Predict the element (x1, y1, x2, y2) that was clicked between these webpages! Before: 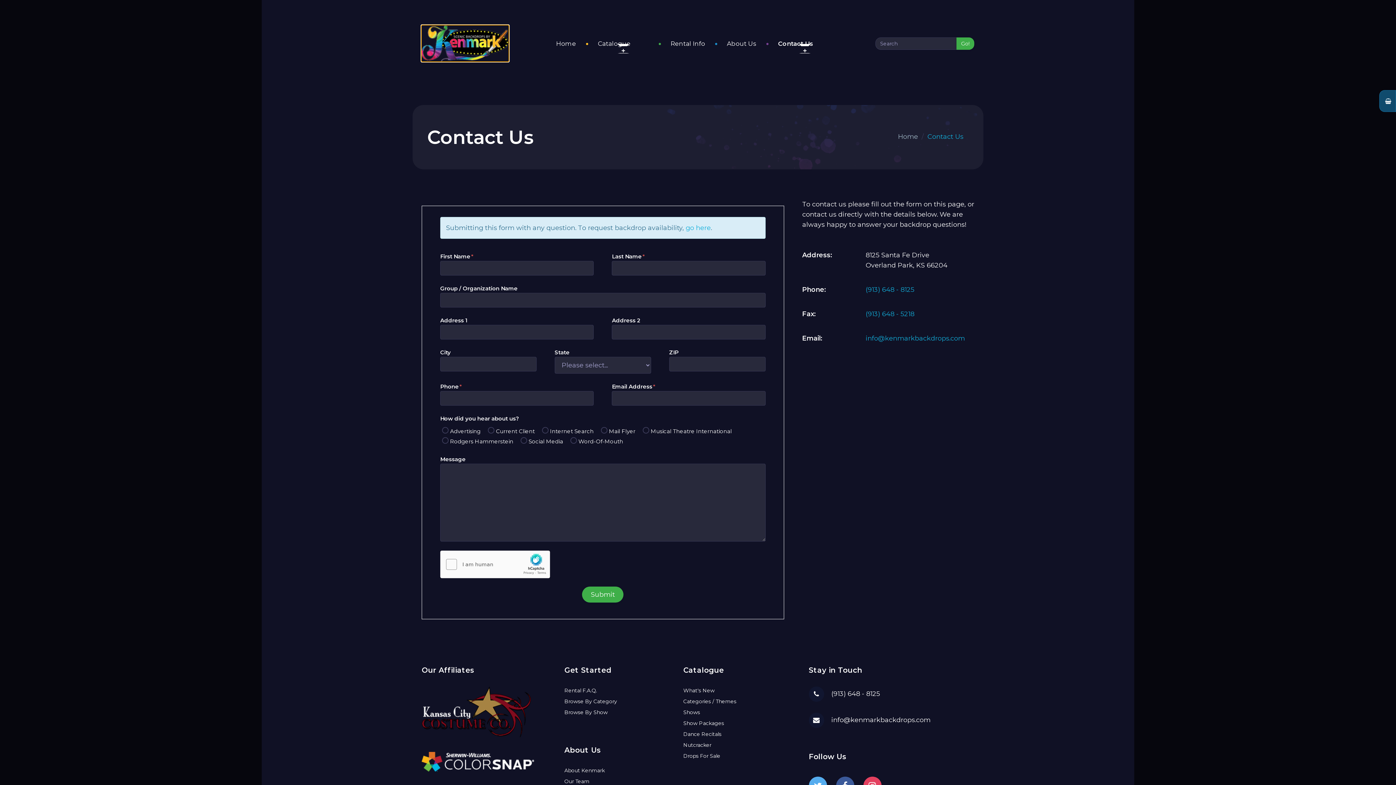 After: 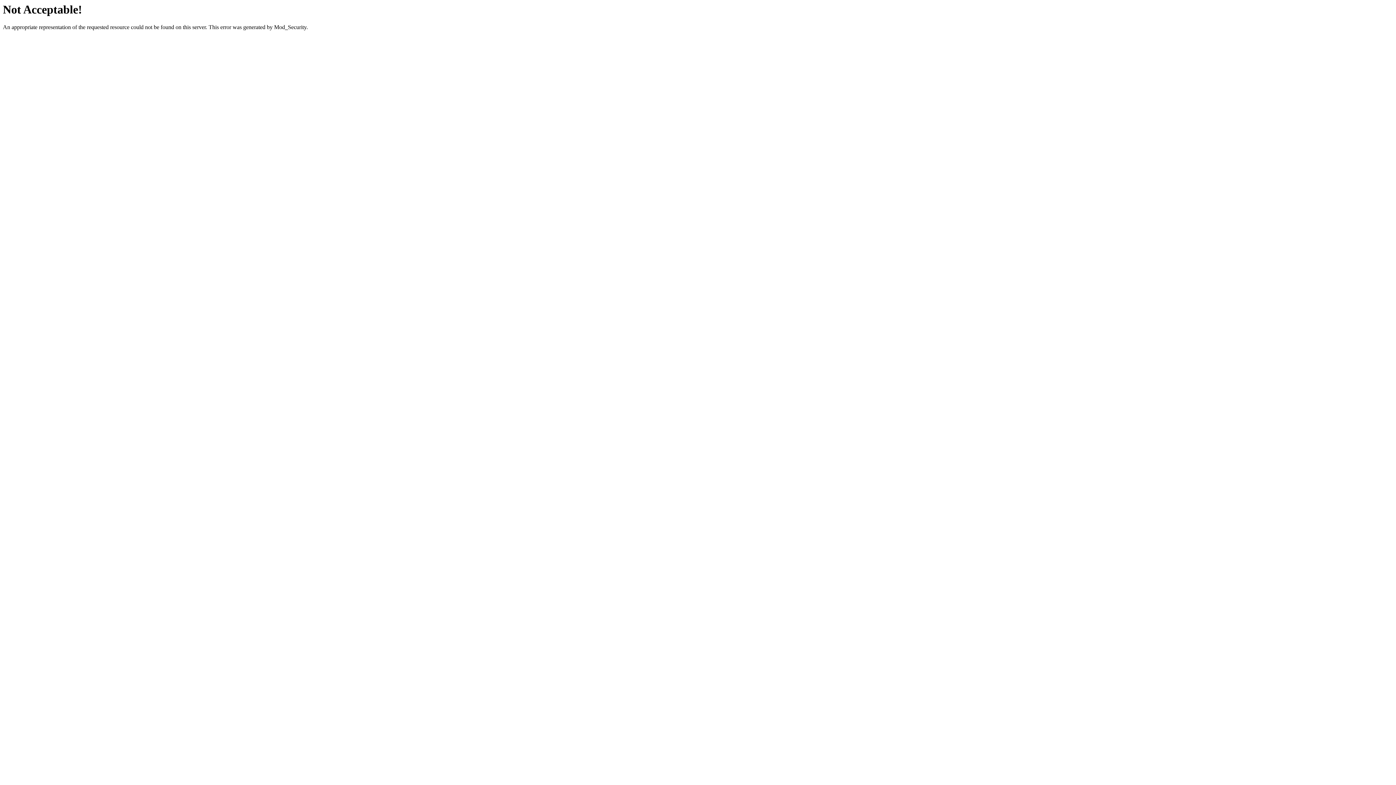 Action: bbox: (421, 686, 546, 737)